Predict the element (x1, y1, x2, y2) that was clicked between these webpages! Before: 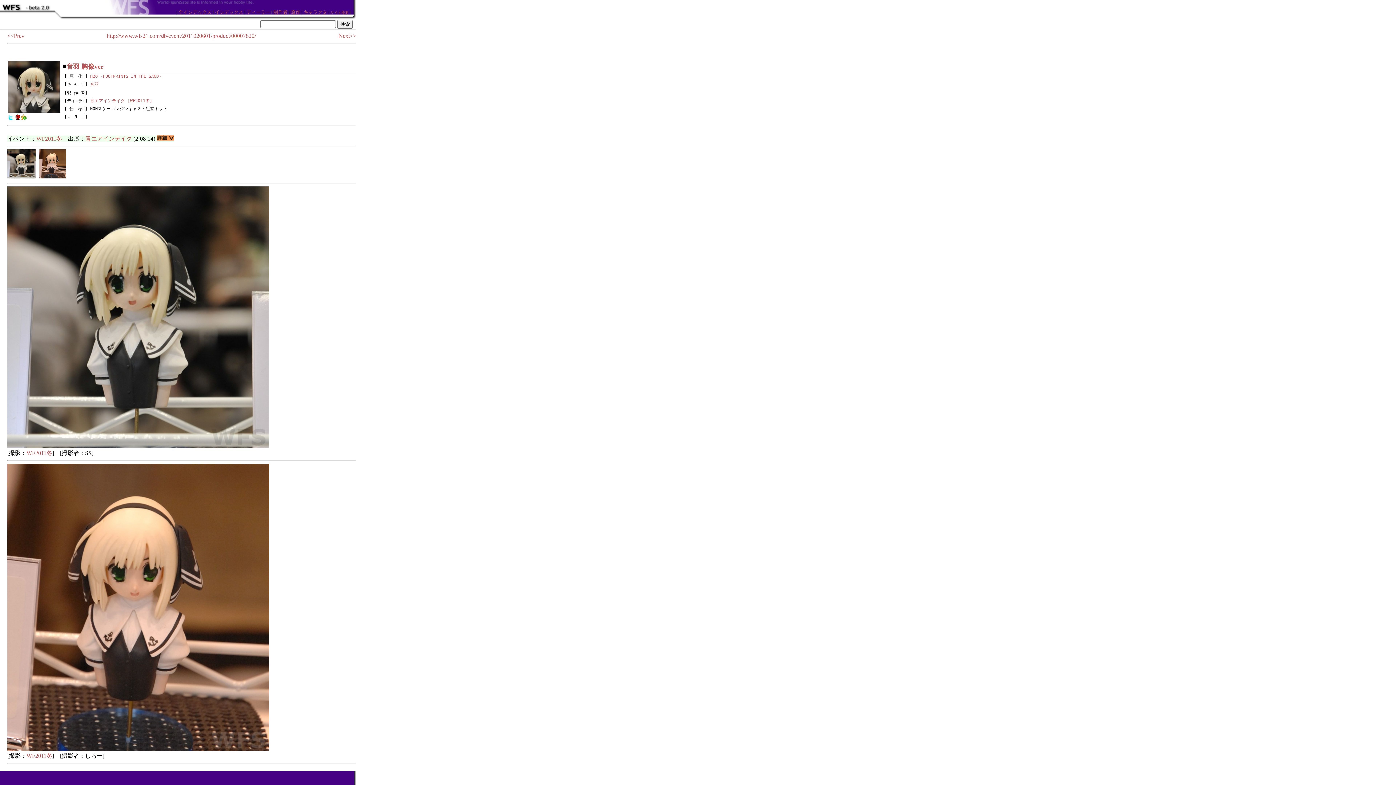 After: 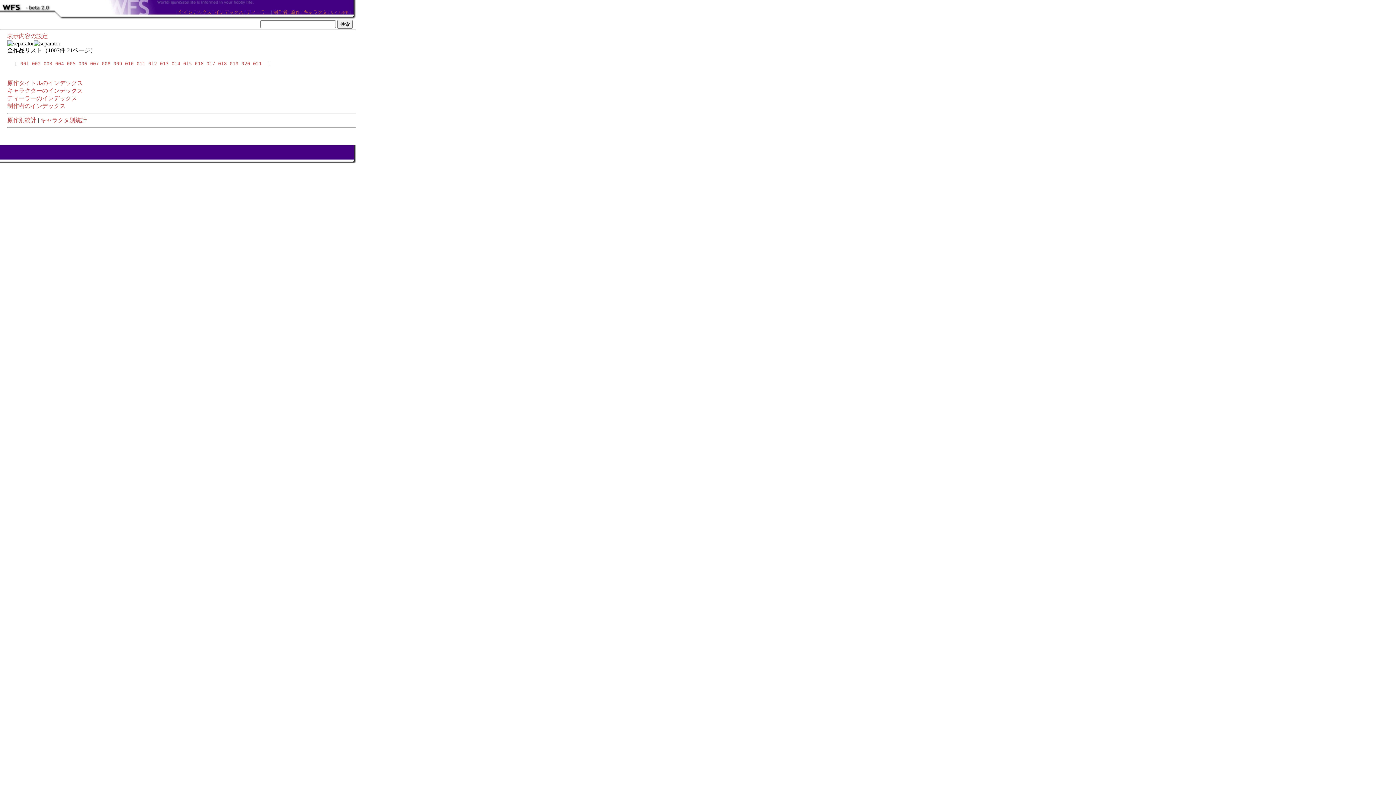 Action: label: インデックス bbox: (214, 9, 243, 14)